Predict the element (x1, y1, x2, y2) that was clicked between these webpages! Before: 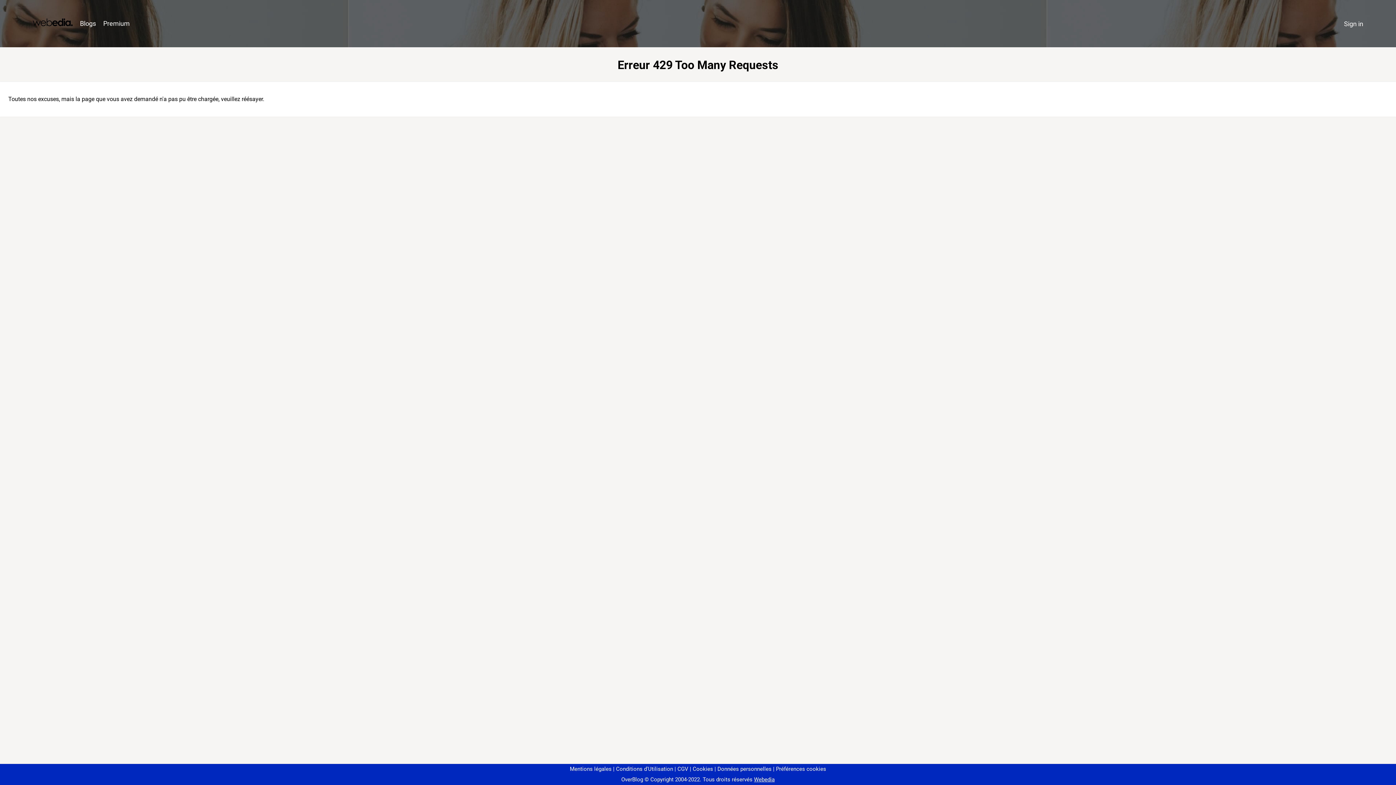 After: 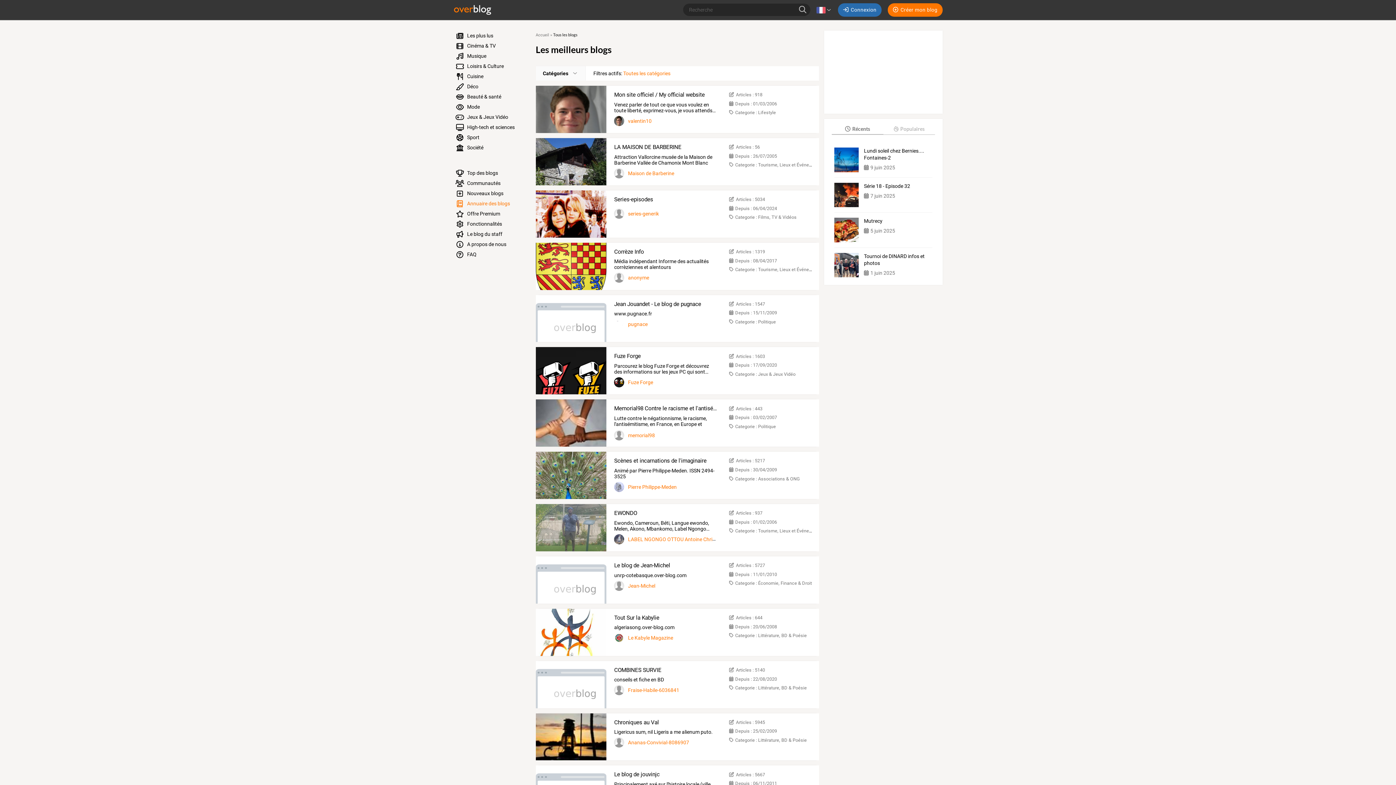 Action: bbox: (76, 16, 99, 31) label: Blogs